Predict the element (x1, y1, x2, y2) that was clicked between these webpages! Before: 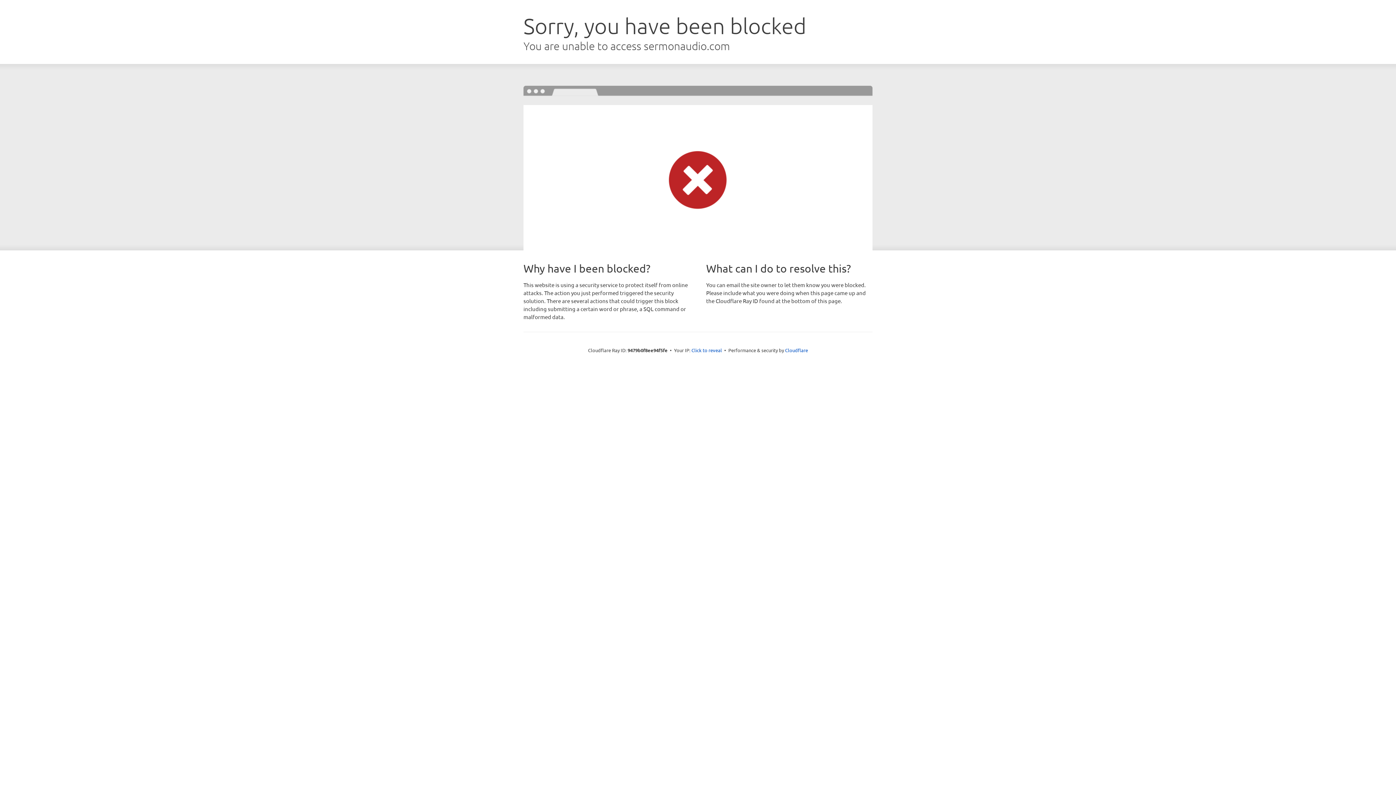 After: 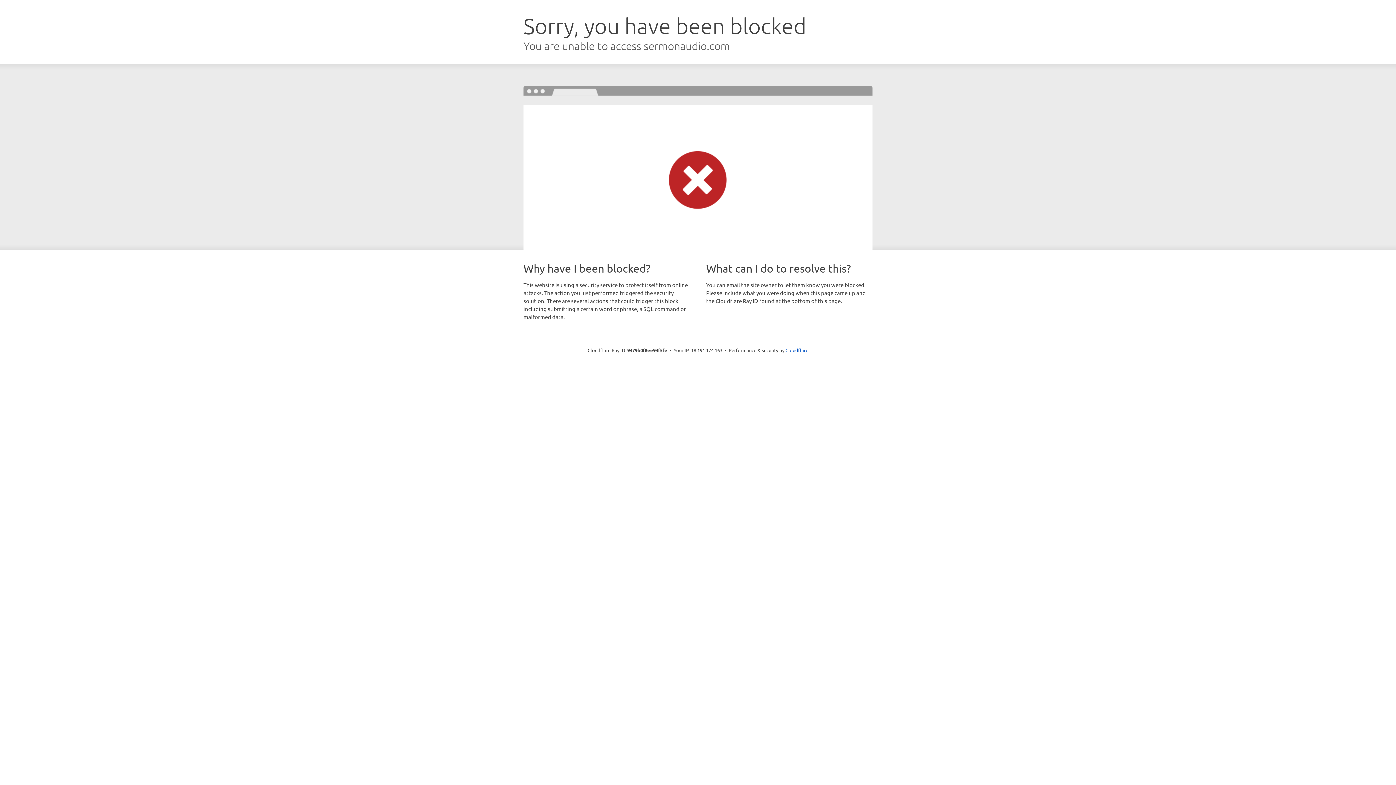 Action: bbox: (691, 346, 722, 353) label: Click to reveal